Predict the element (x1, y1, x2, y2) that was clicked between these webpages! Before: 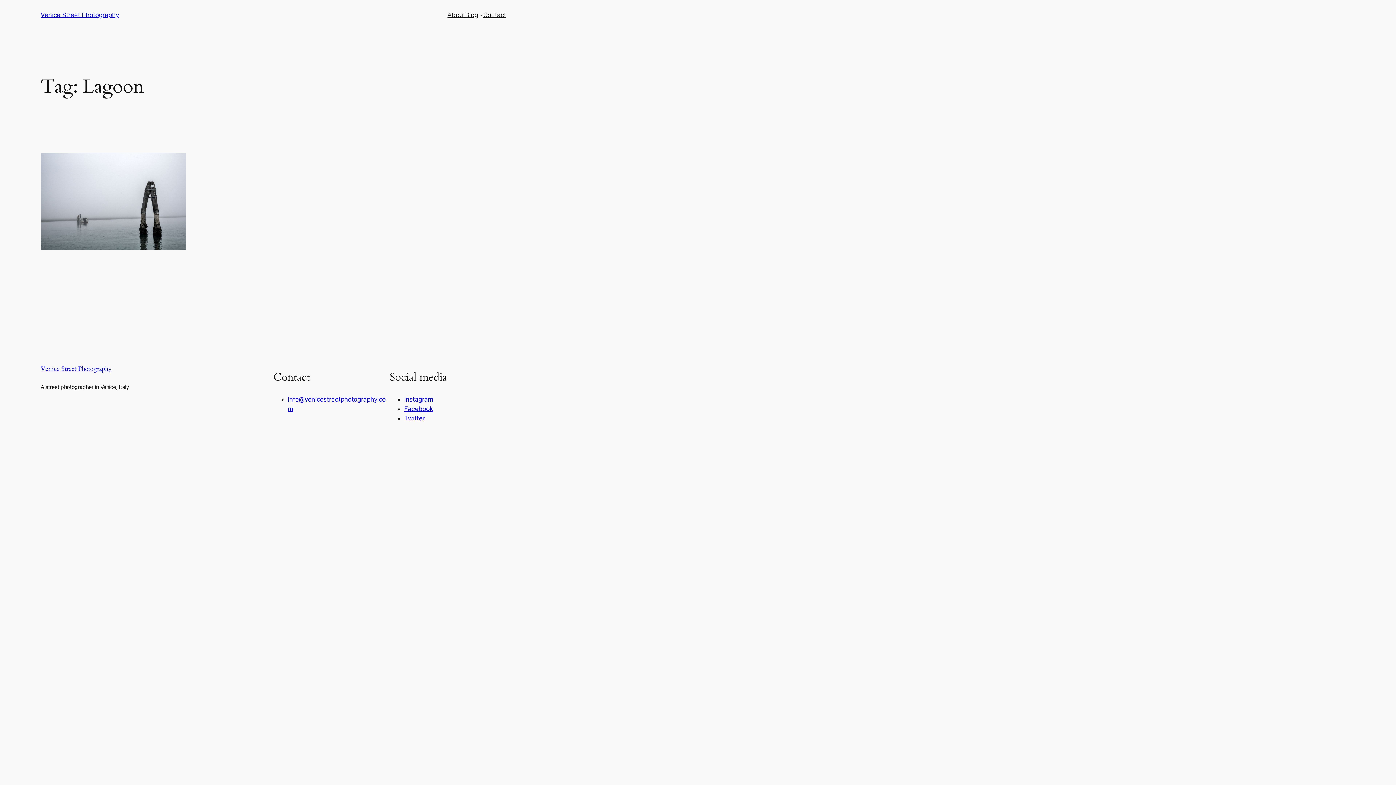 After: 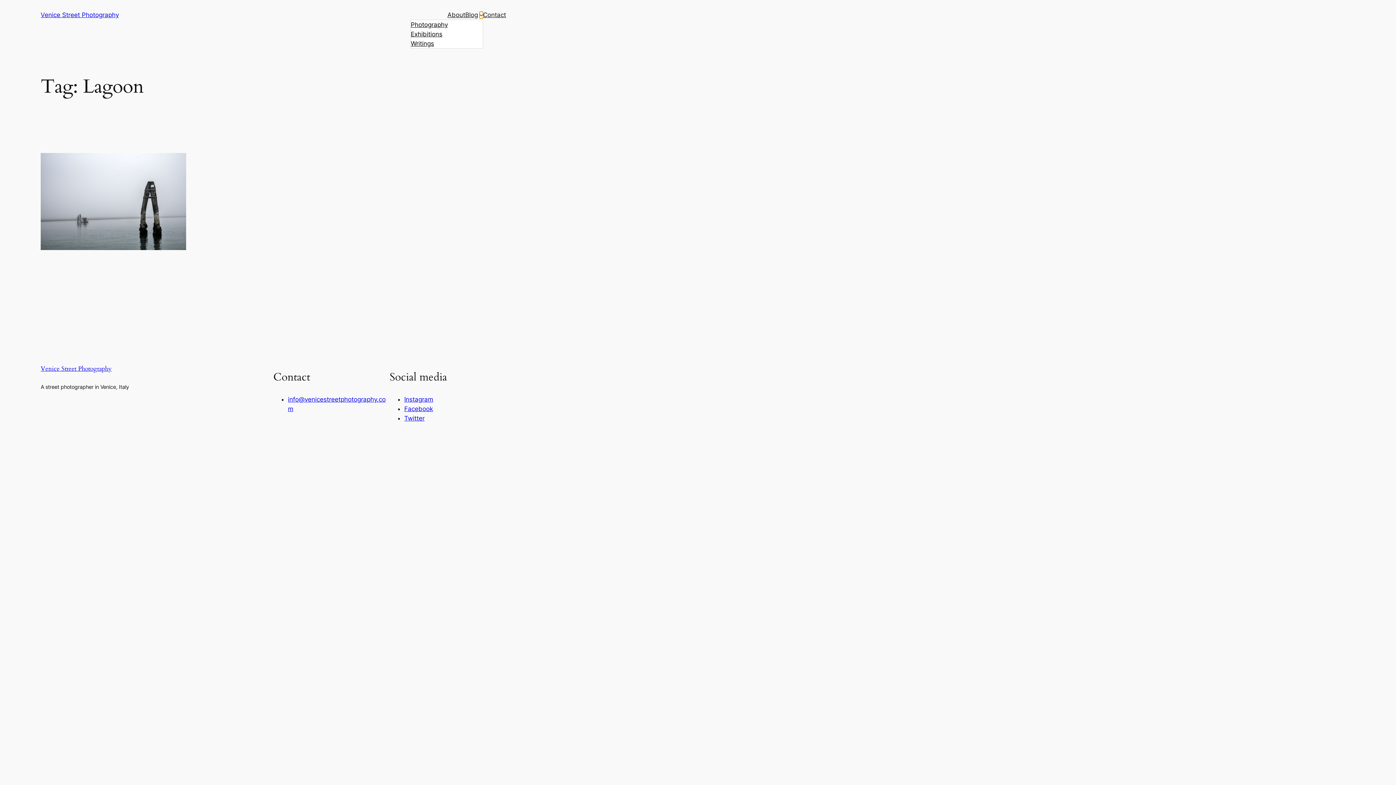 Action: bbox: (479, 13, 483, 16) label: Blog submenu